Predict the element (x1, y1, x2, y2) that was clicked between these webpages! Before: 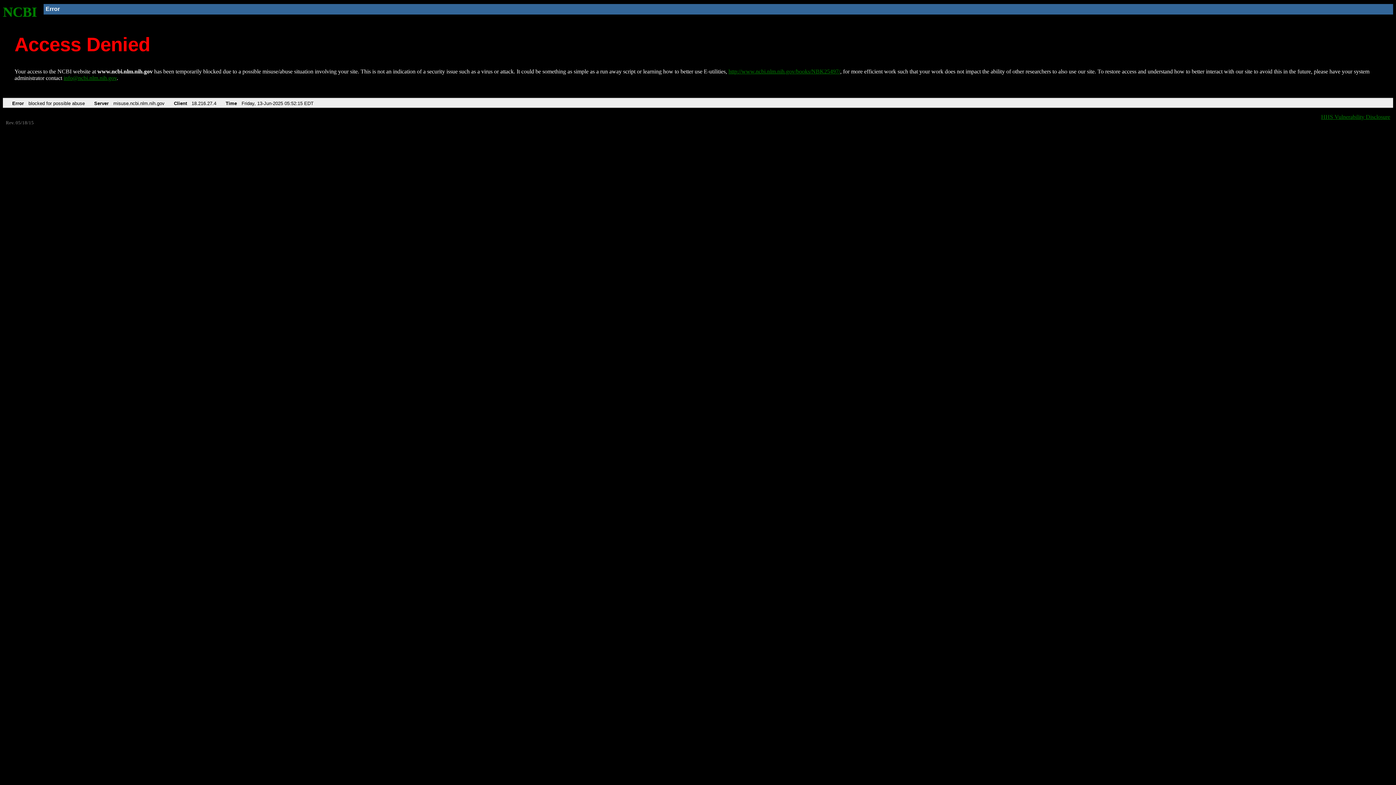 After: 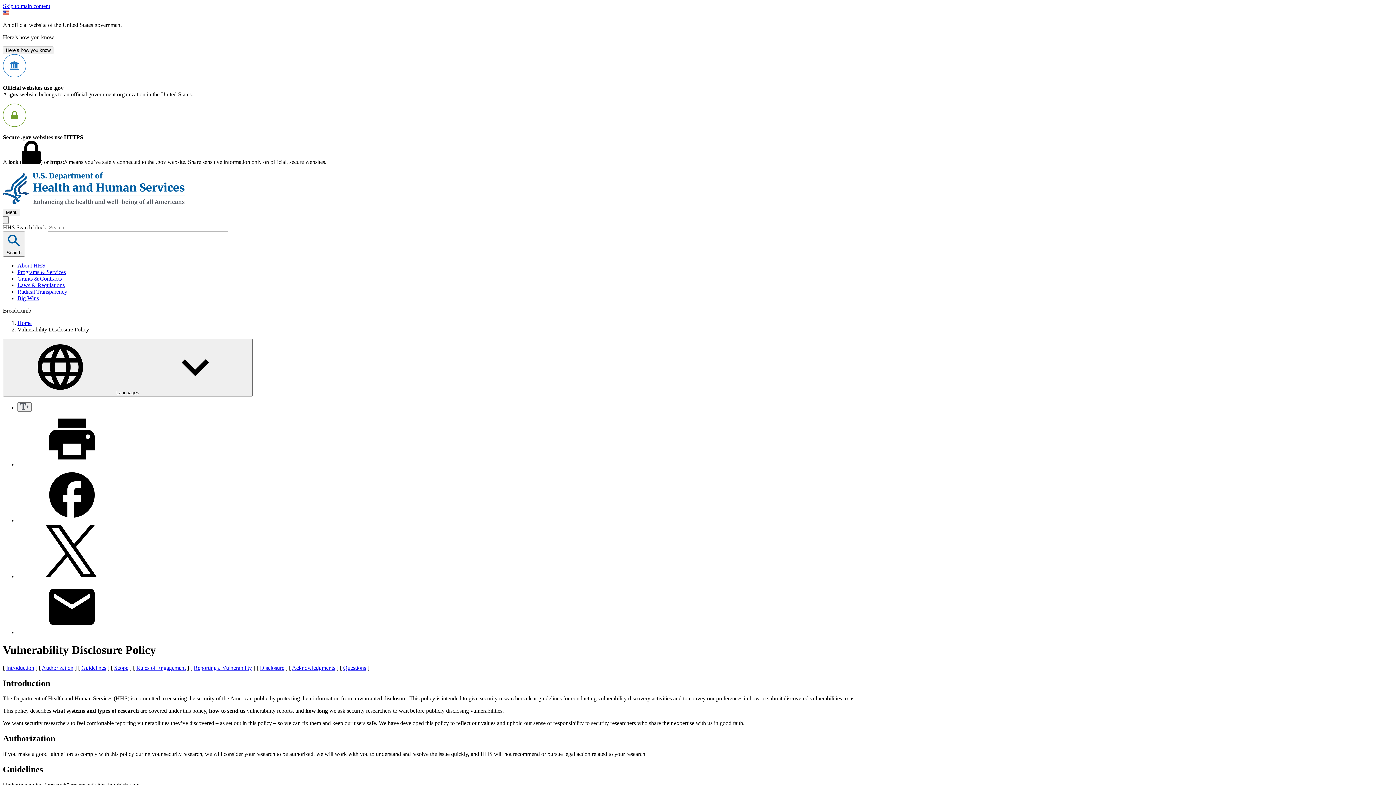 Action: label: HHS Vulnerability Disclosure bbox: (1321, 113, 1390, 119)